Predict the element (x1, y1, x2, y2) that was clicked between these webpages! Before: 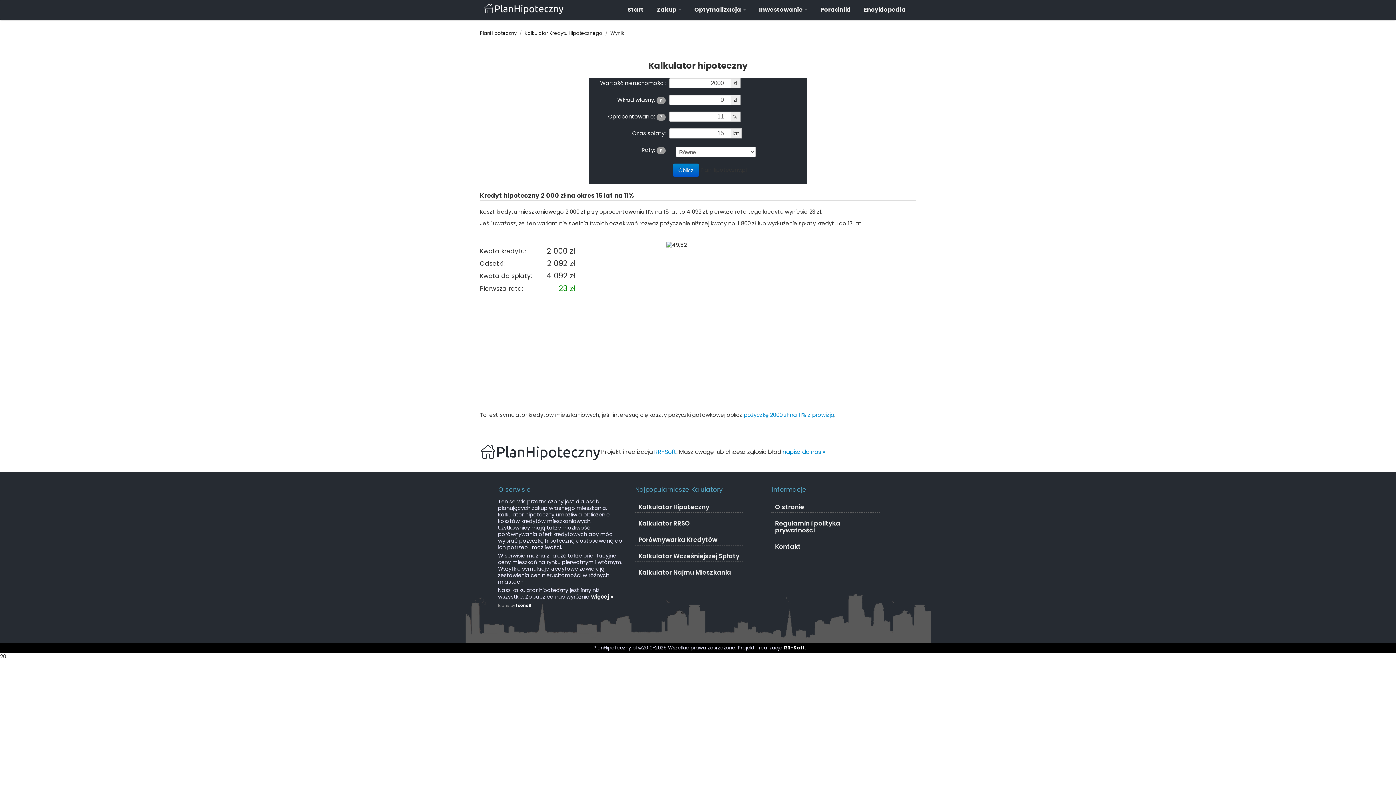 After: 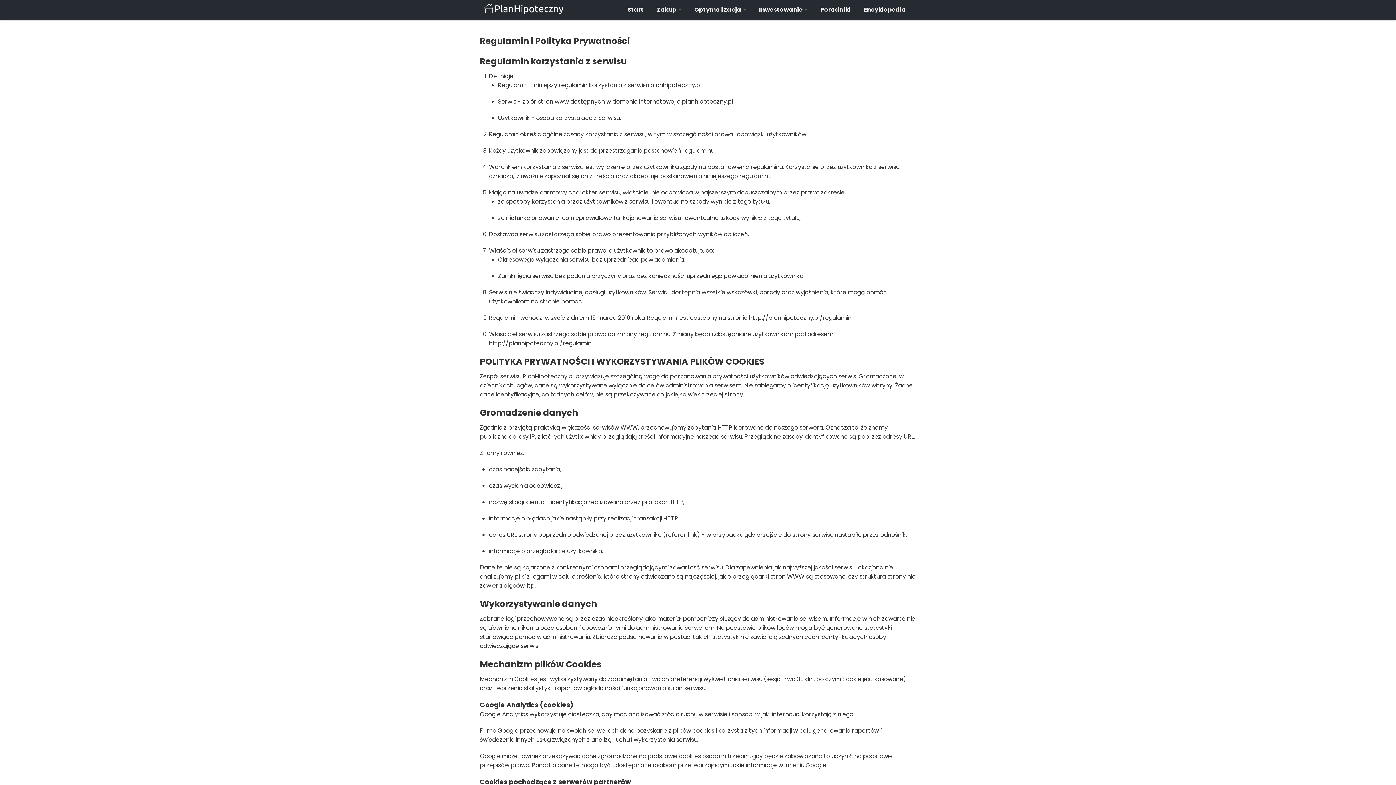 Action: label: Regulamin i polityka prywatności bbox: (775, 519, 840, 534)